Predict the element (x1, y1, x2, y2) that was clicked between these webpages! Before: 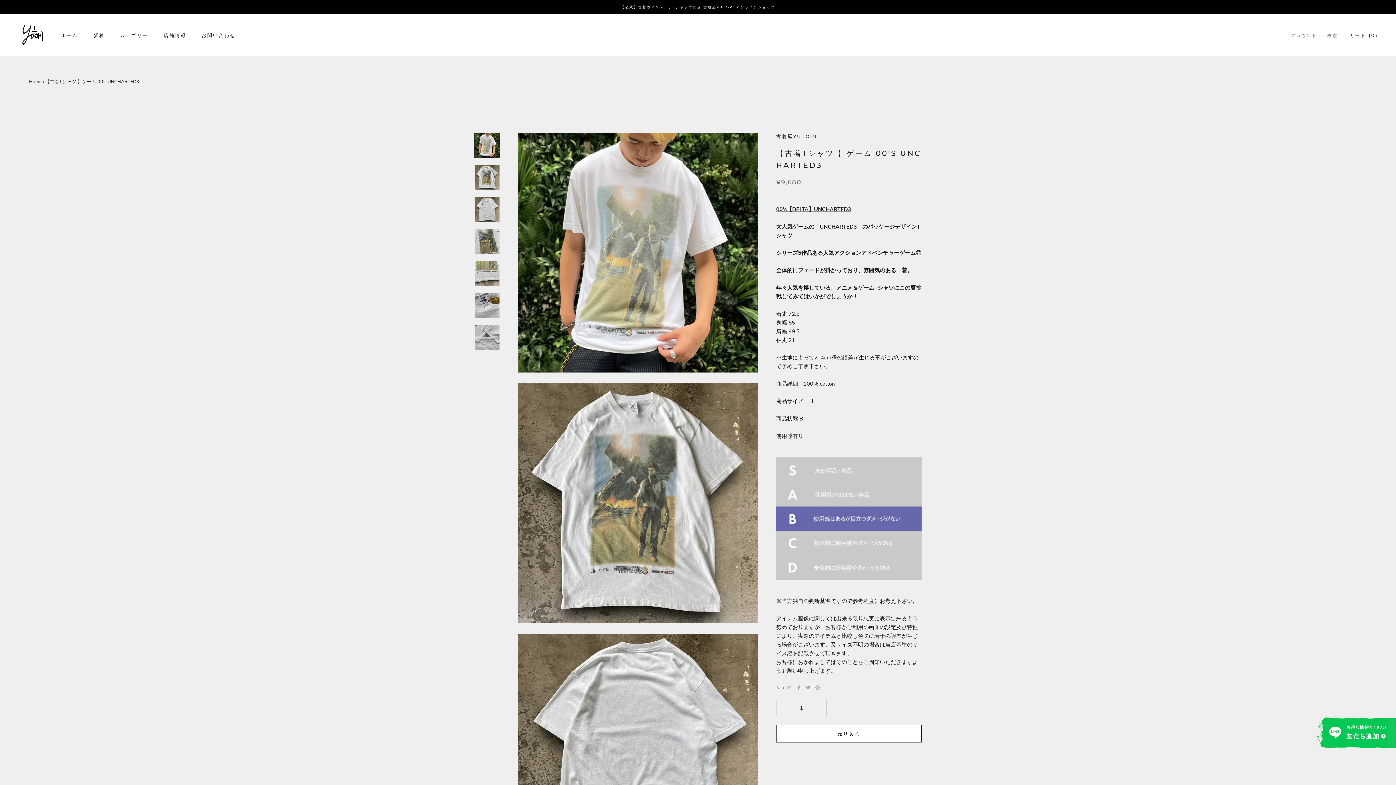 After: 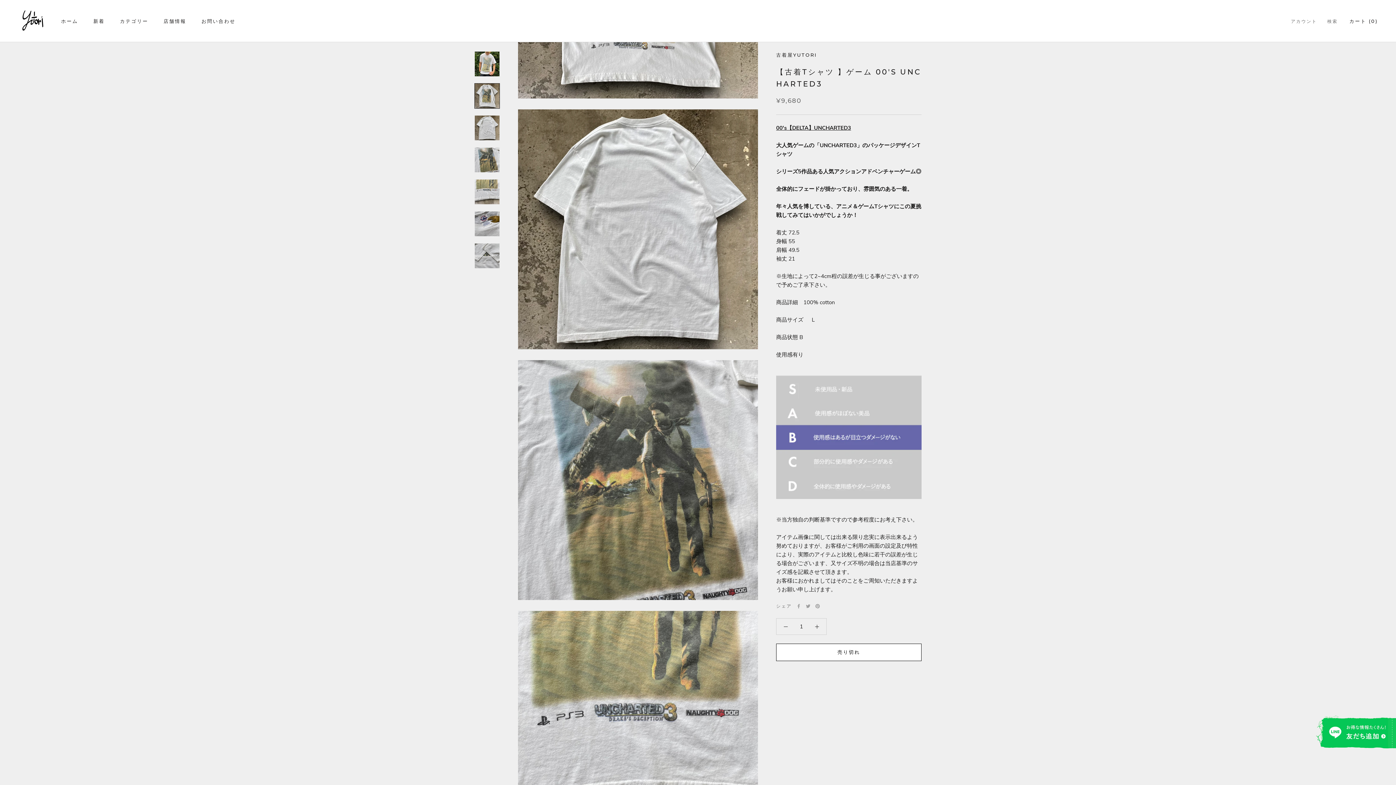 Action: bbox: (474, 196, 500, 222)